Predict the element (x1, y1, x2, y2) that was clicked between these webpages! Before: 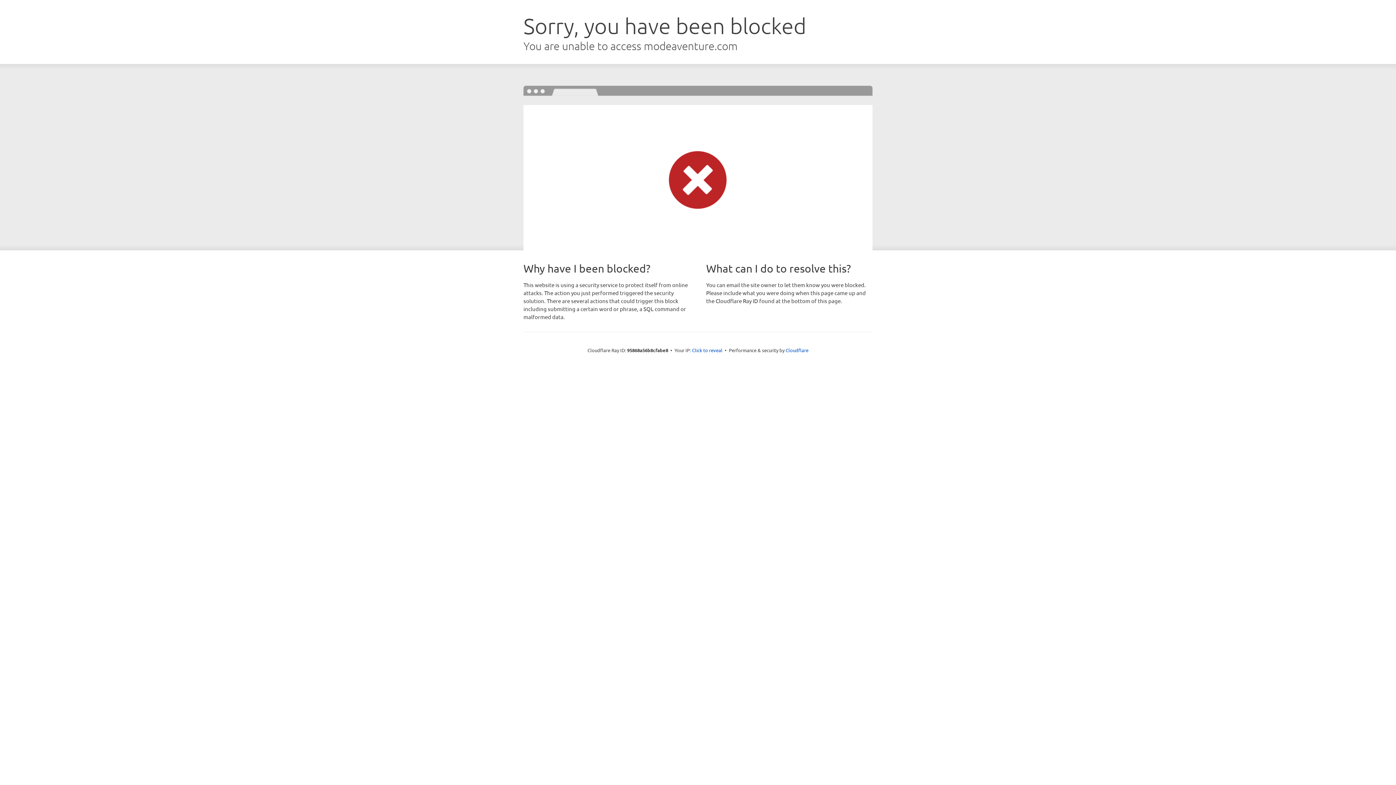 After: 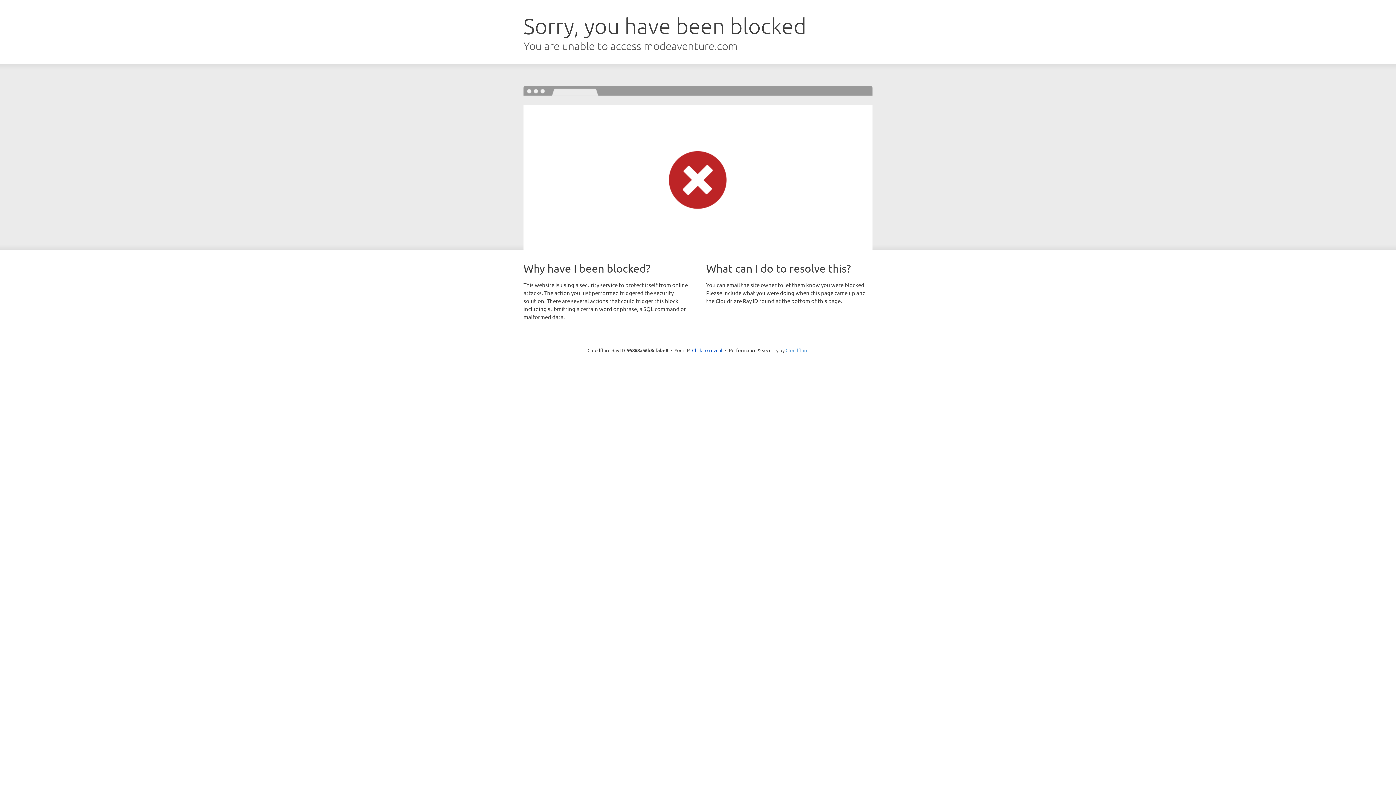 Action: bbox: (785, 347, 808, 353) label: Cloudflare